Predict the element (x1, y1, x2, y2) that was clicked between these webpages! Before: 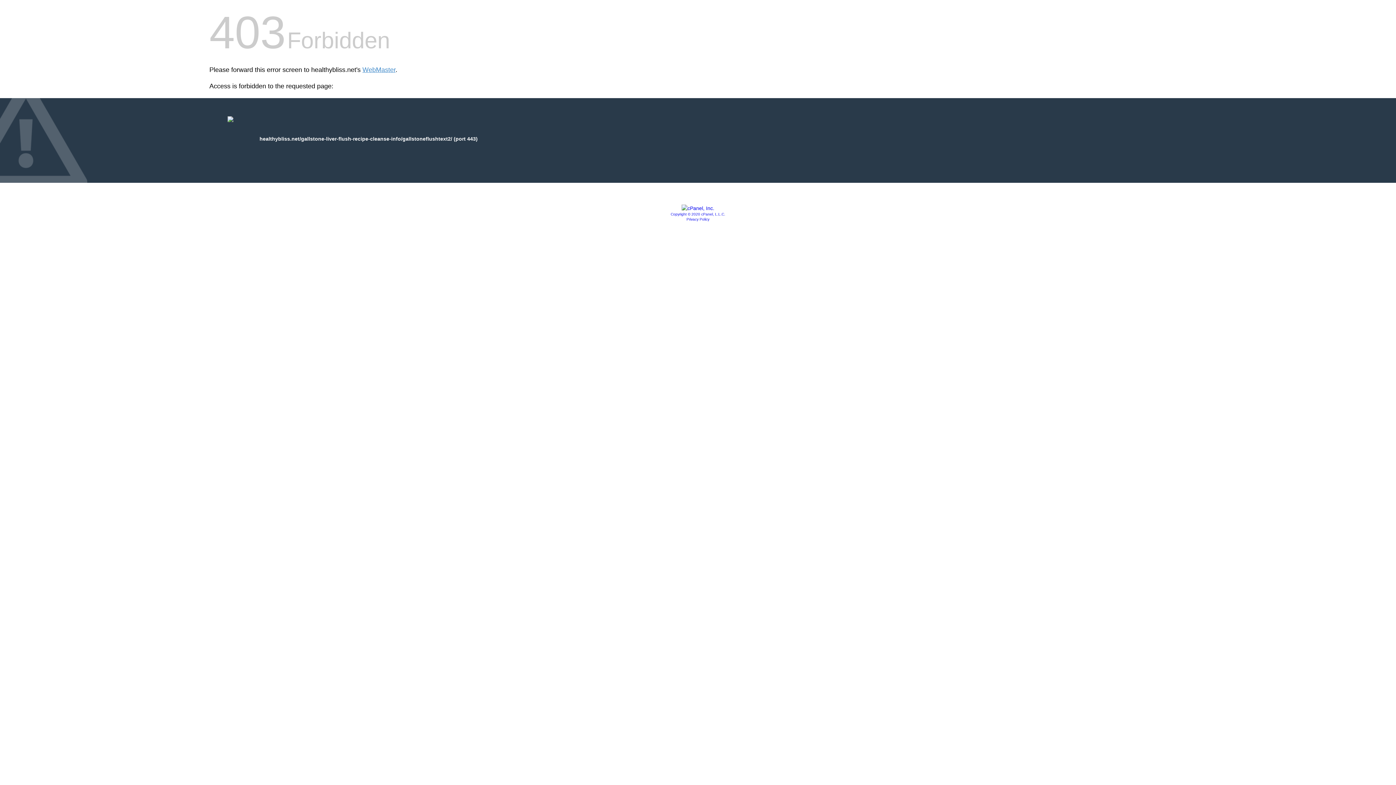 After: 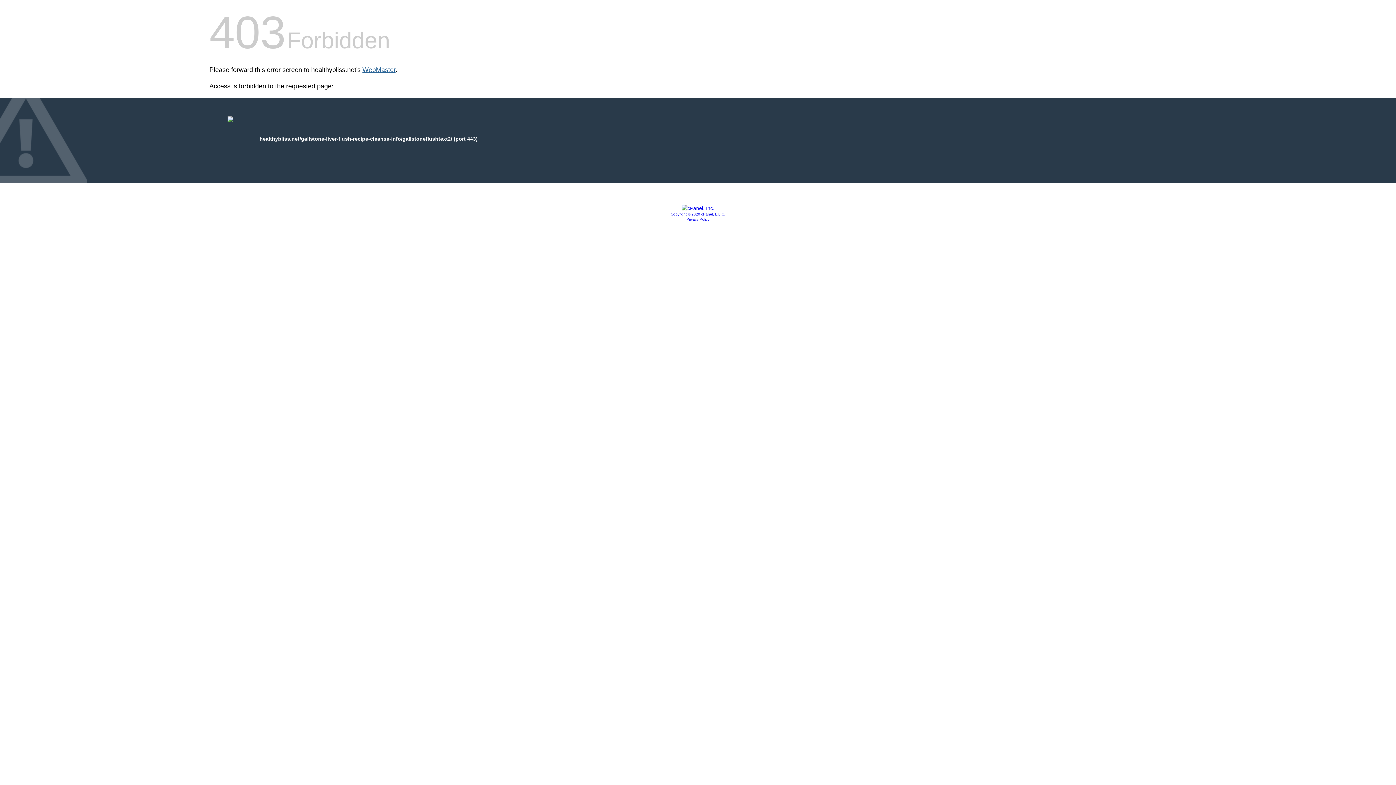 Action: label: WebMaster bbox: (362, 66, 395, 73)